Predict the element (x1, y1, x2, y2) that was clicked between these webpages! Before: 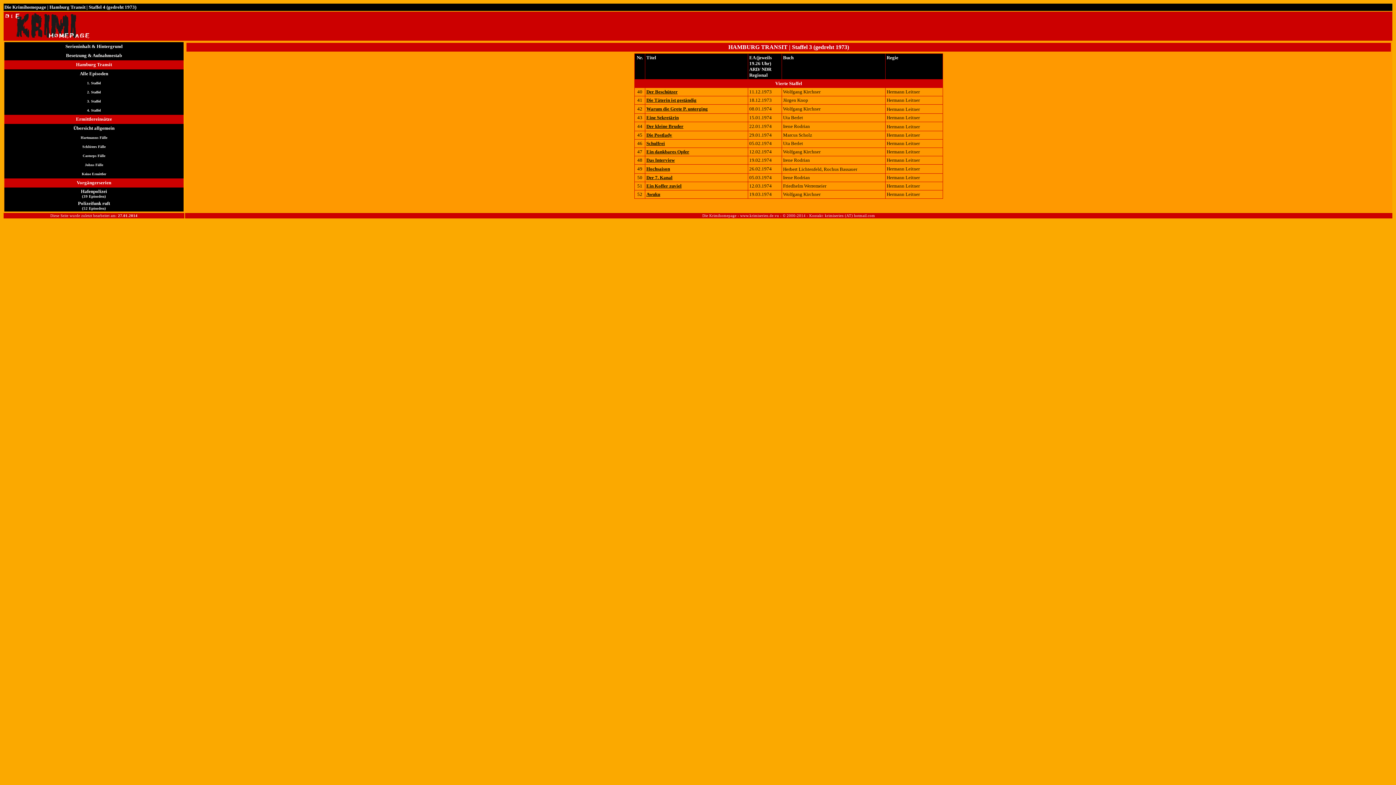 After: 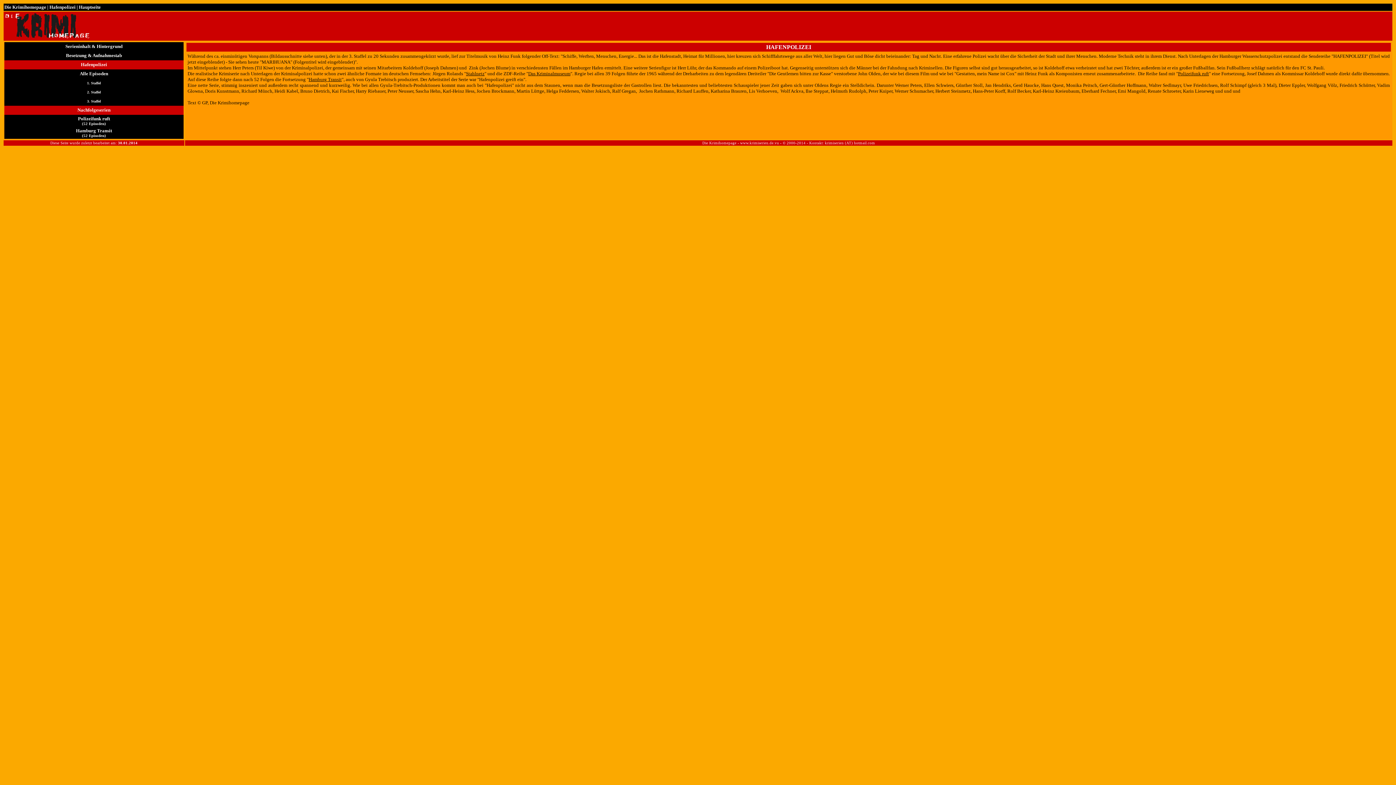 Action: label: Hafenpolizei
(39 Episoden) bbox: (80, 188, 107, 198)